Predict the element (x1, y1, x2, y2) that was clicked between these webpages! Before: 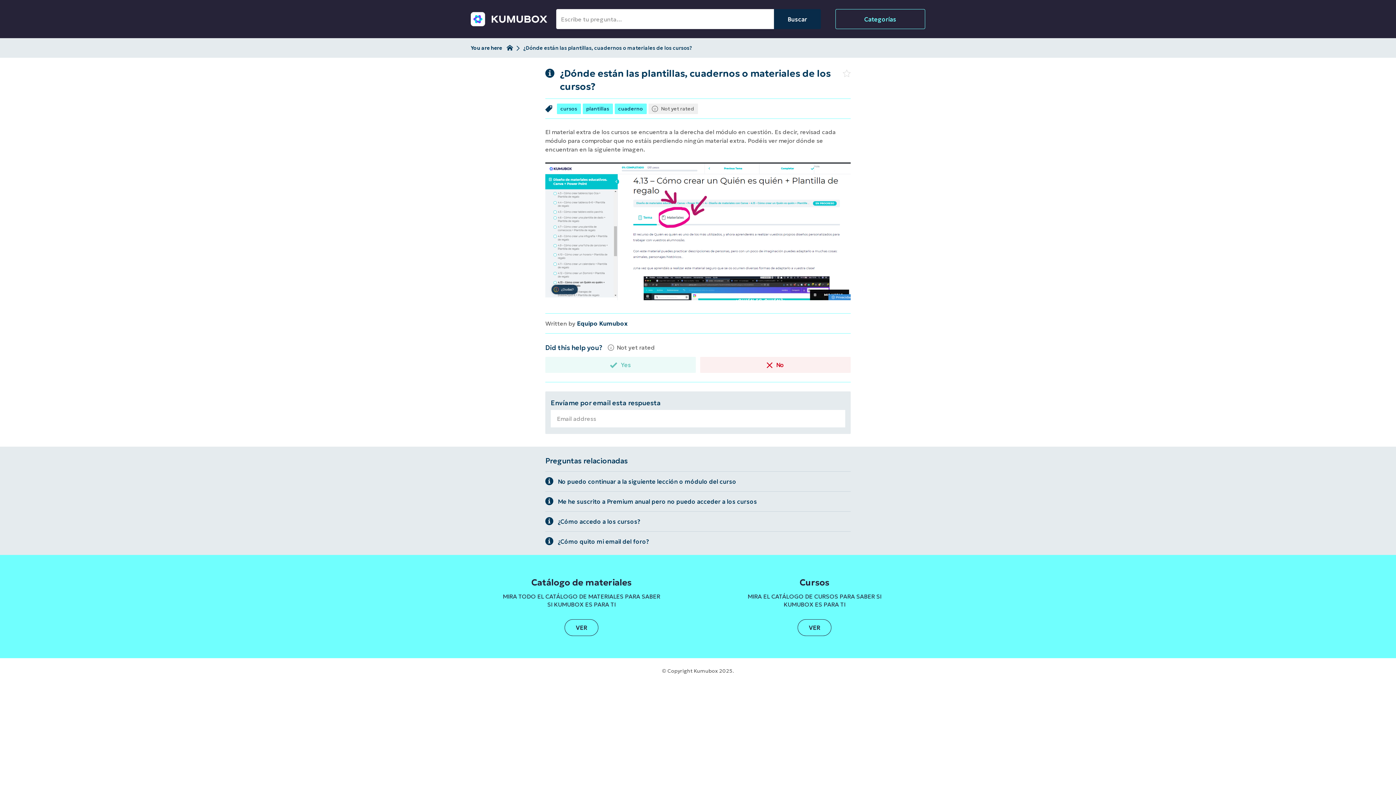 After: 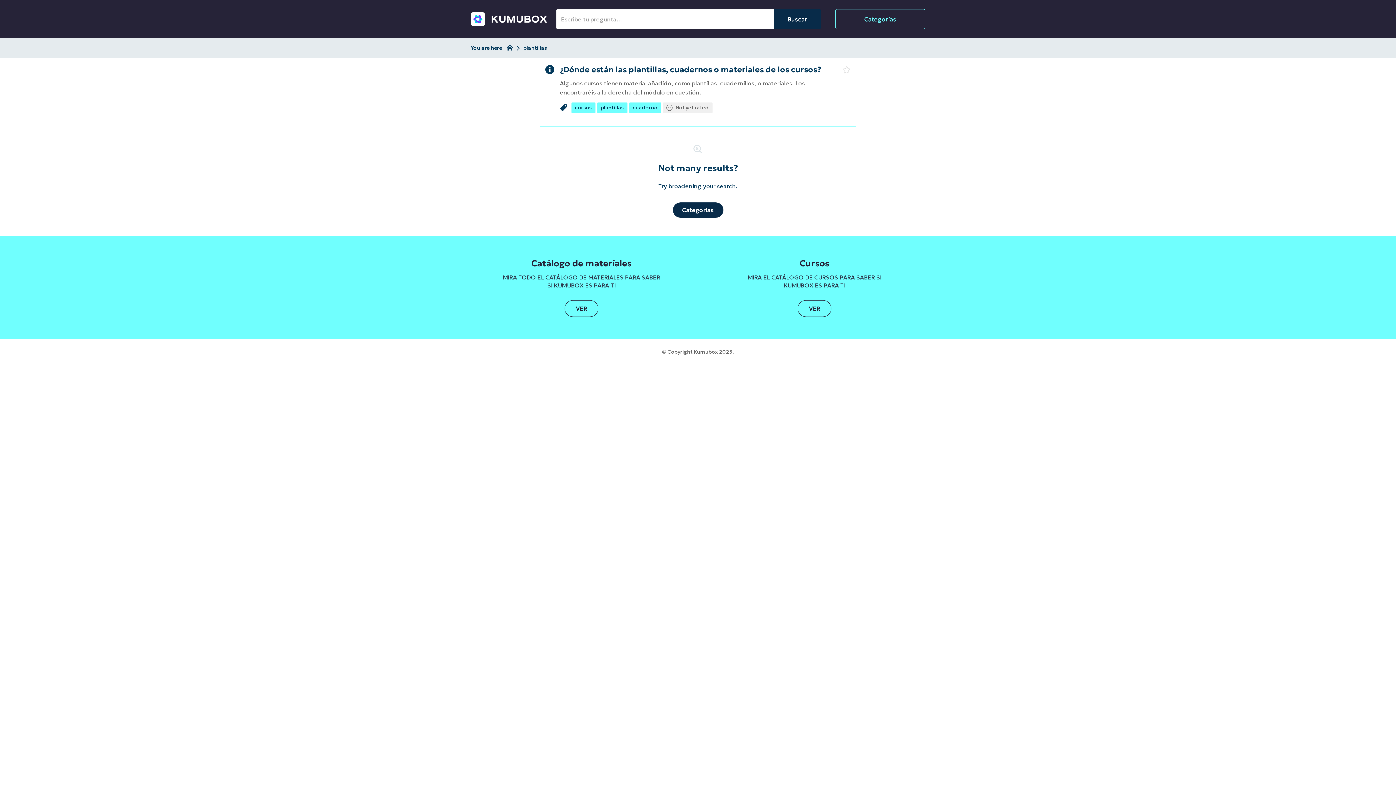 Action: label: plantillas bbox: (582, 103, 612, 114)